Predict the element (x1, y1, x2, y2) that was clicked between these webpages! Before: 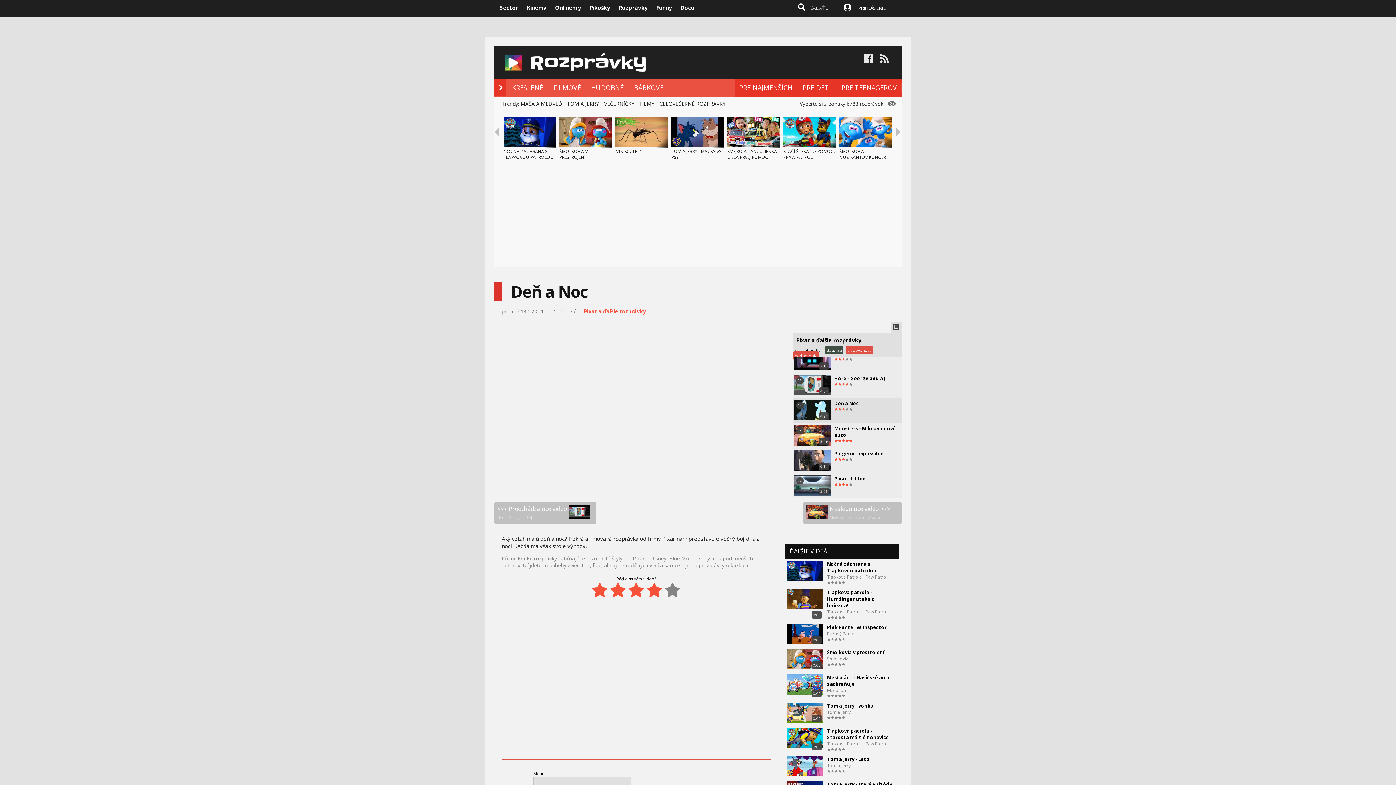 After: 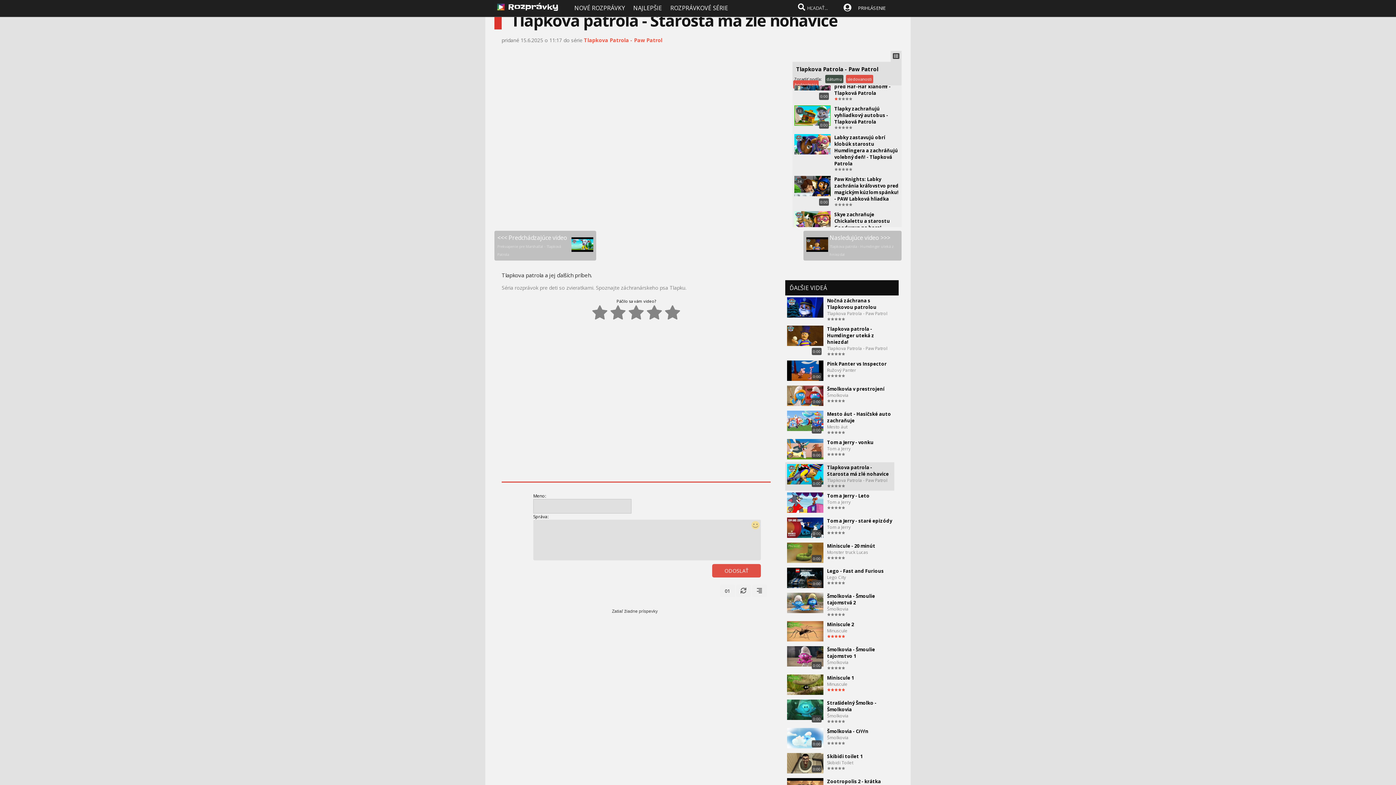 Action: bbox: (827, 728, 889, 741) label: Tlapkova patrola - Starosta má zlé nohavice